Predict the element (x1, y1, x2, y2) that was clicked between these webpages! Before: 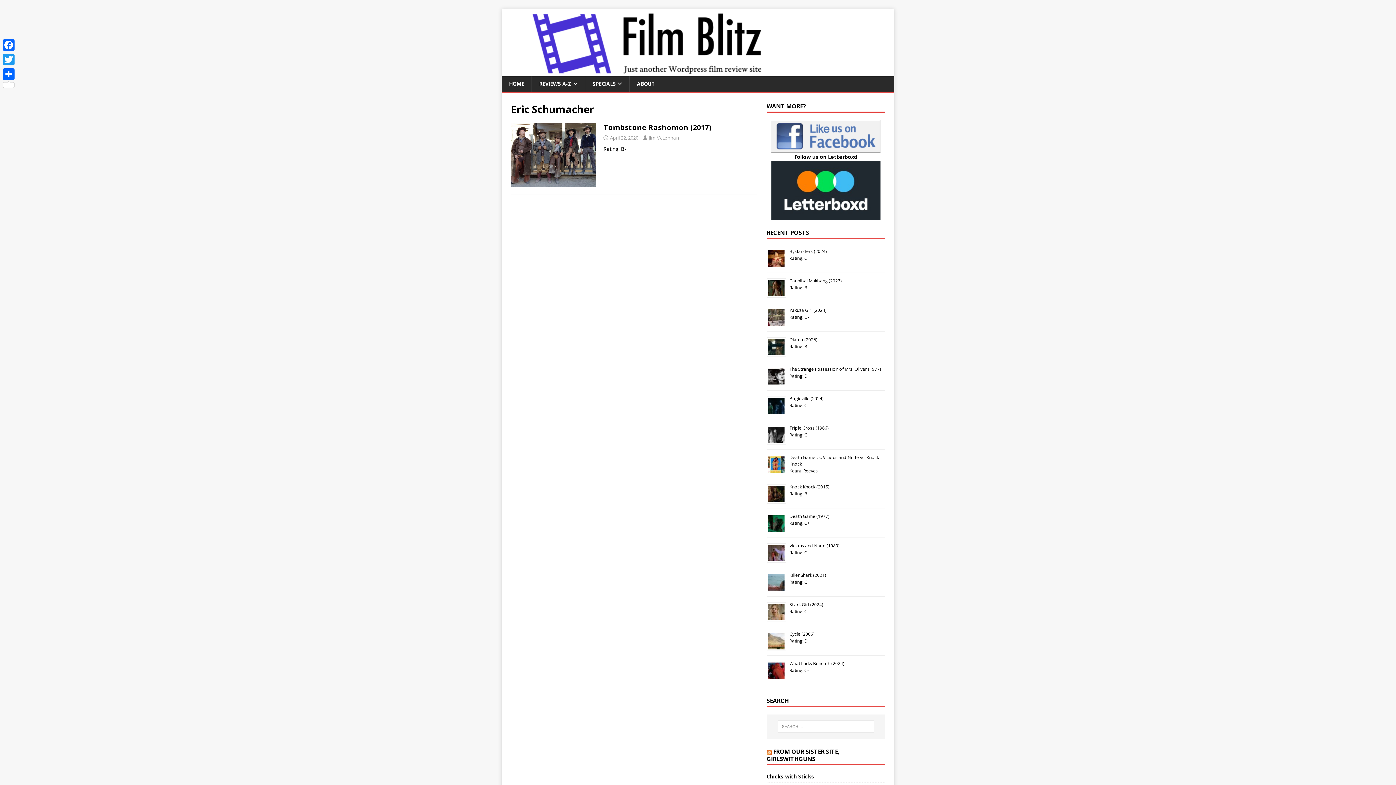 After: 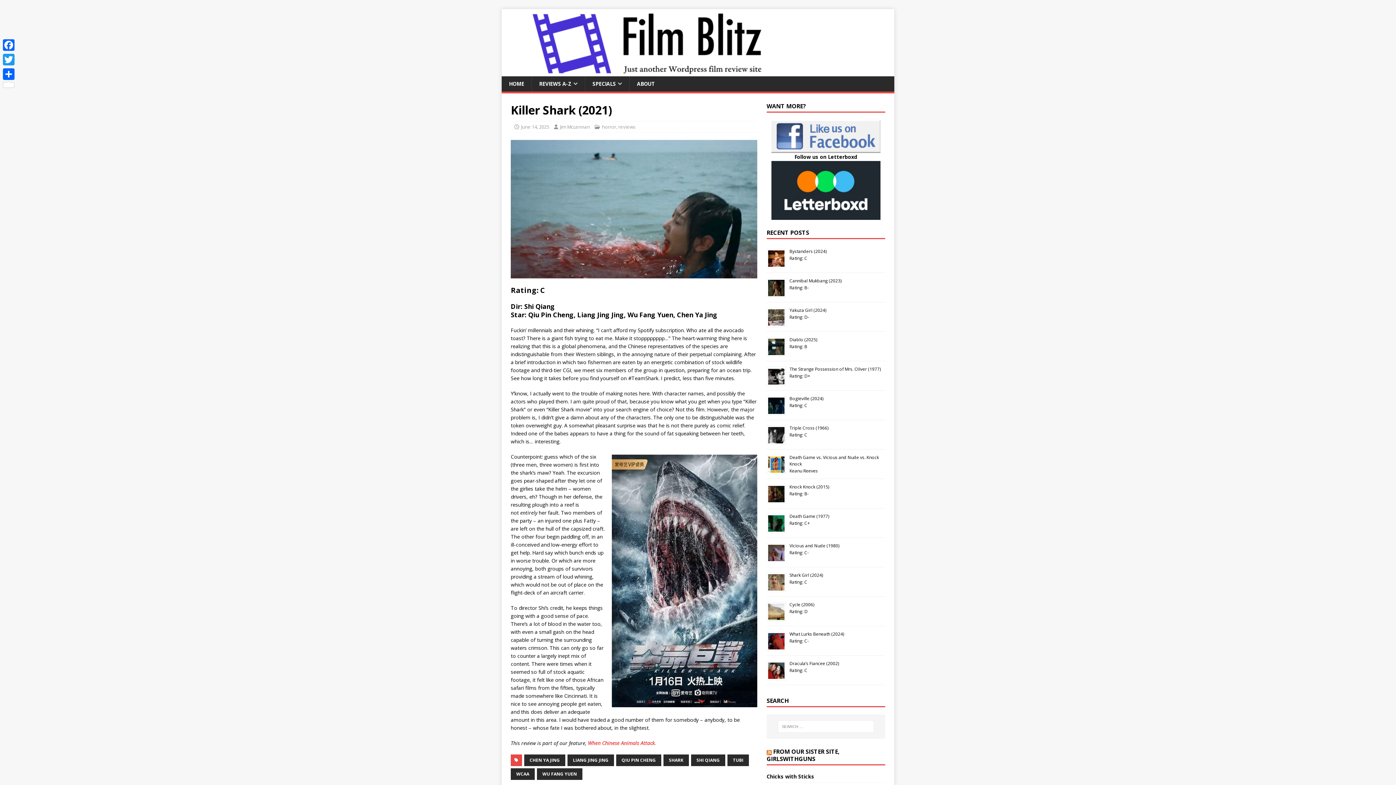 Action: bbox: (789, 572, 826, 578) label: Killer Shark (2021)